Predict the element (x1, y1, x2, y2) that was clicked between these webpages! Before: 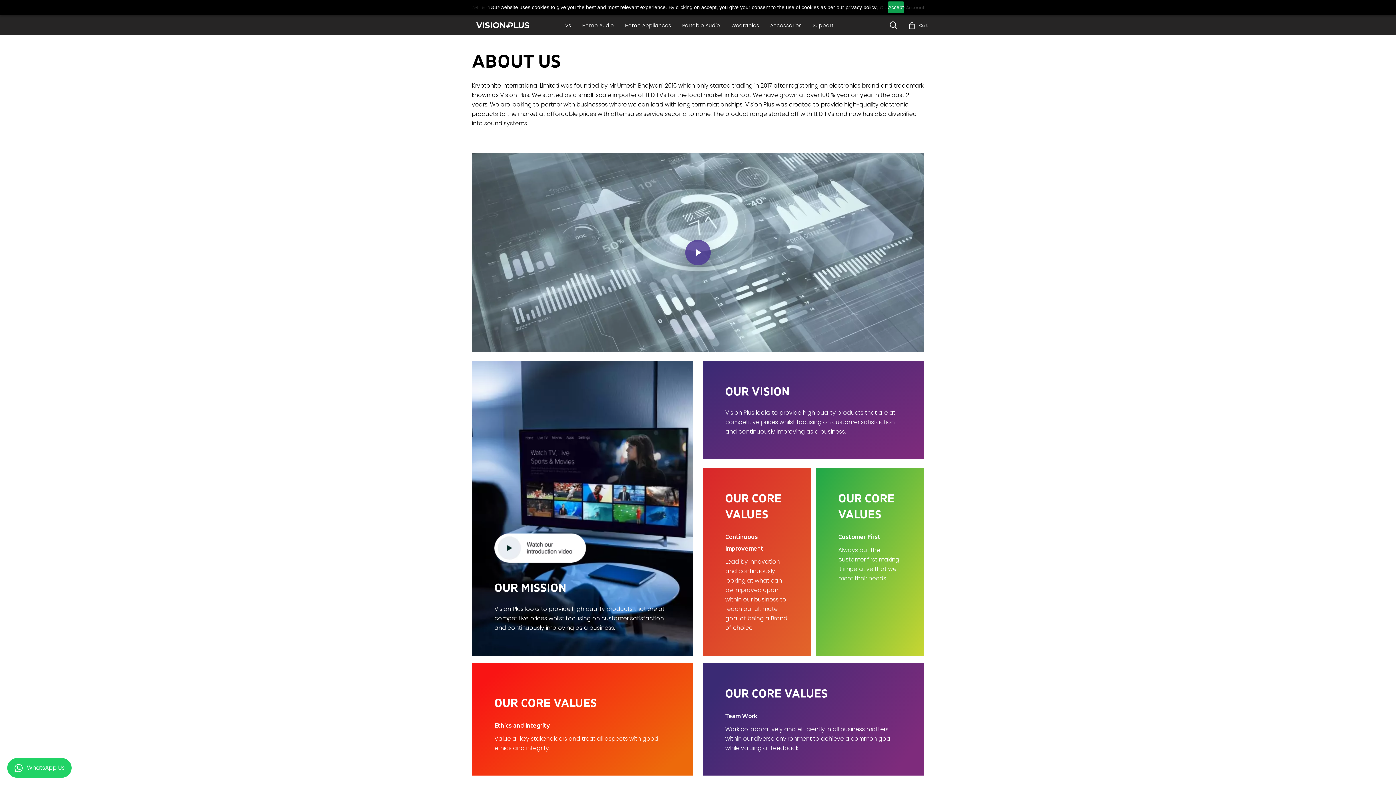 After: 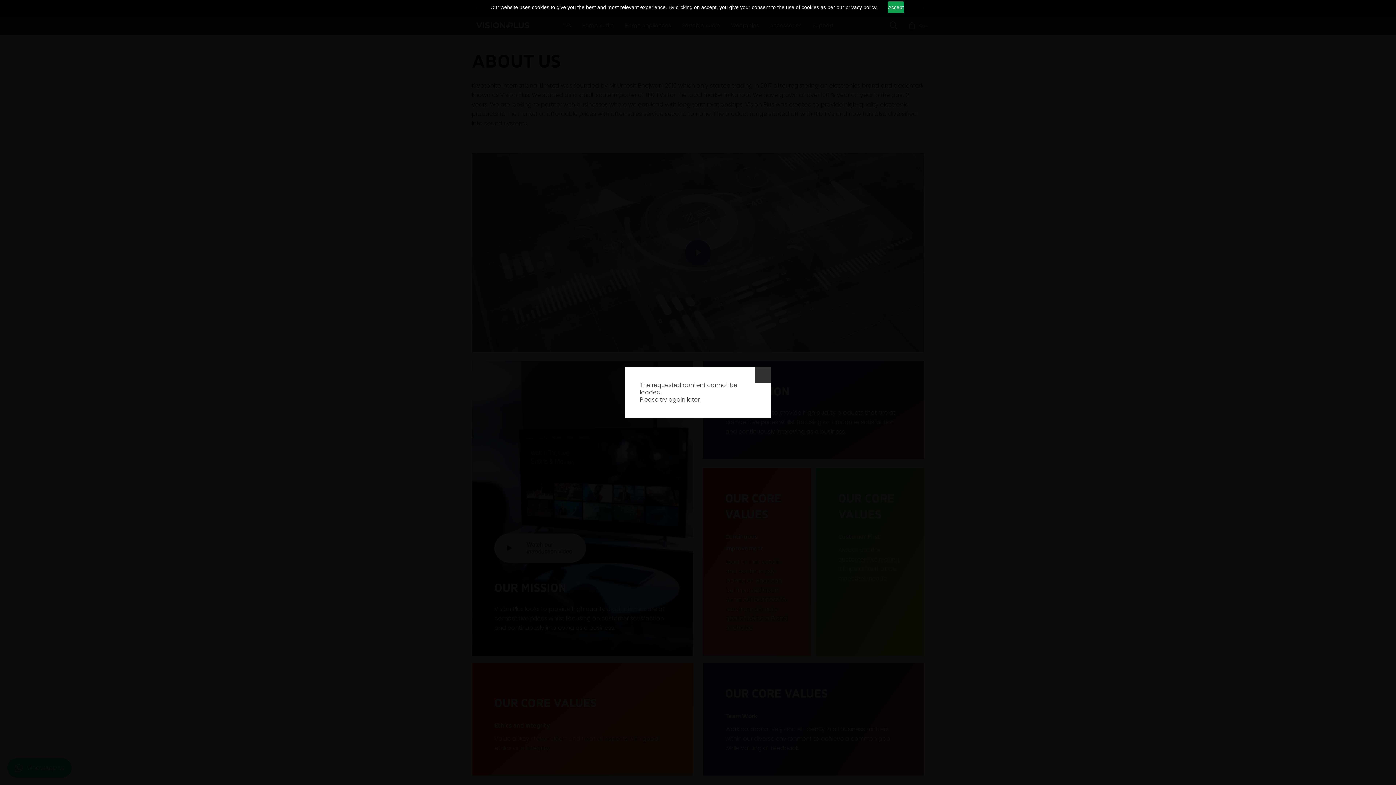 Action: bbox: (471, 153, 924, 352)